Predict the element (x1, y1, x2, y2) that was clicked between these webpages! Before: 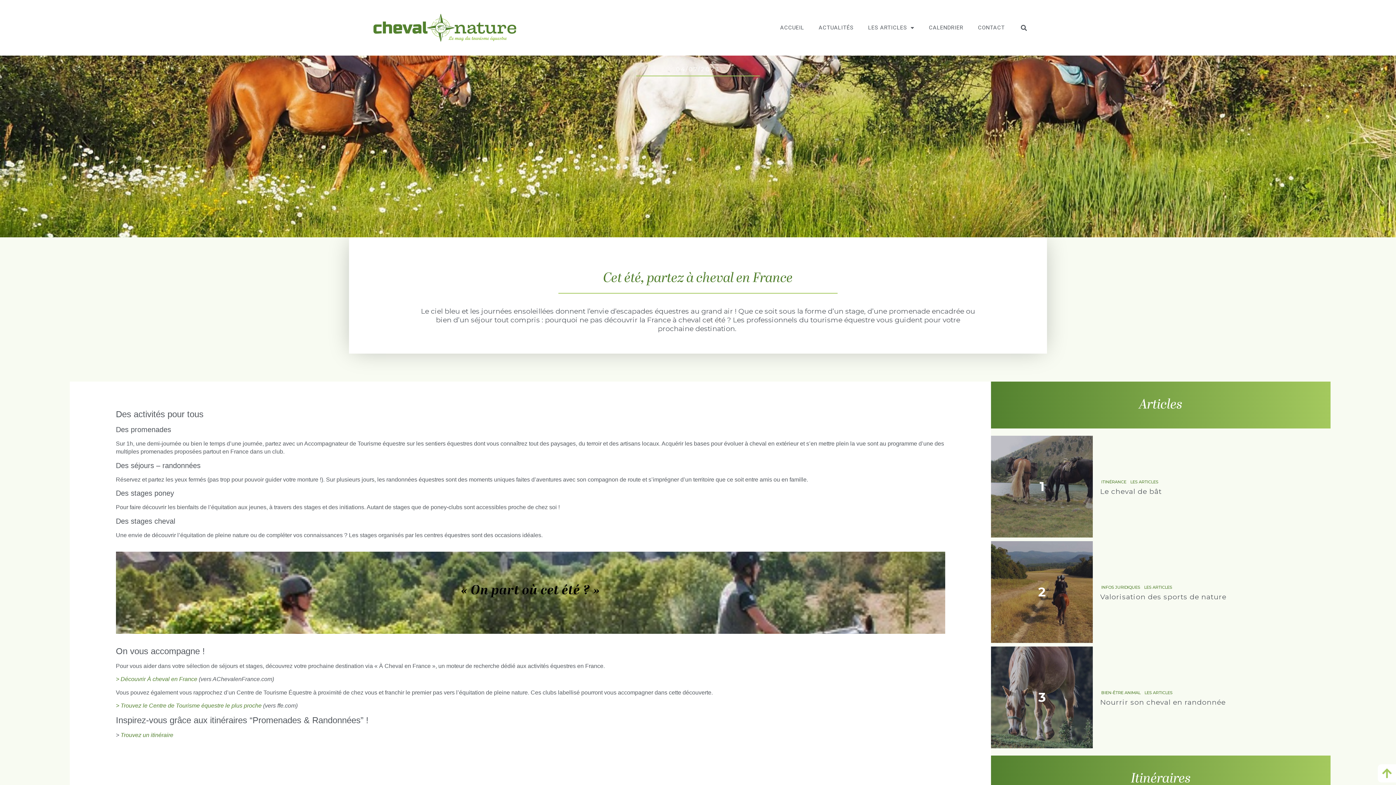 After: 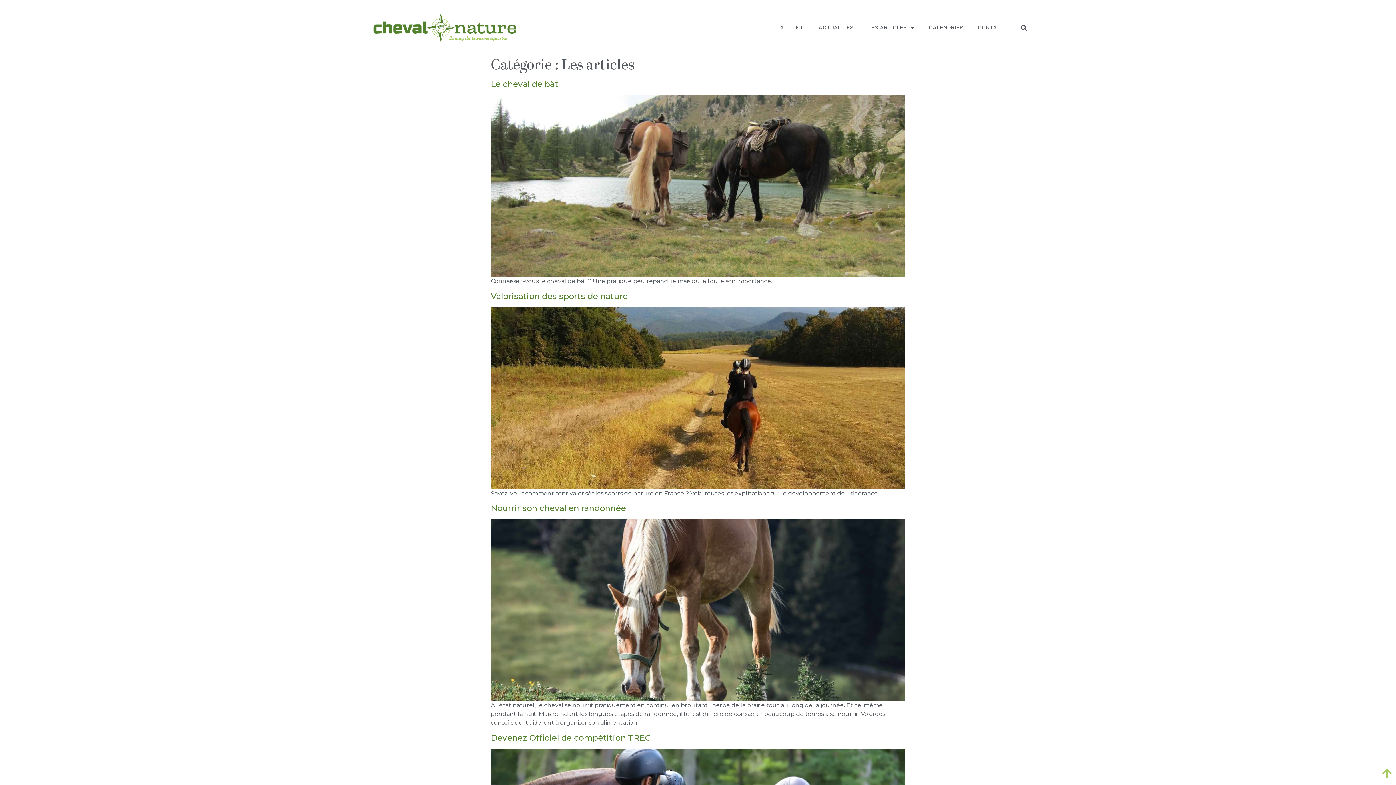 Action: bbox: (1129, 478, 1159, 486) label: LES ARTICLES